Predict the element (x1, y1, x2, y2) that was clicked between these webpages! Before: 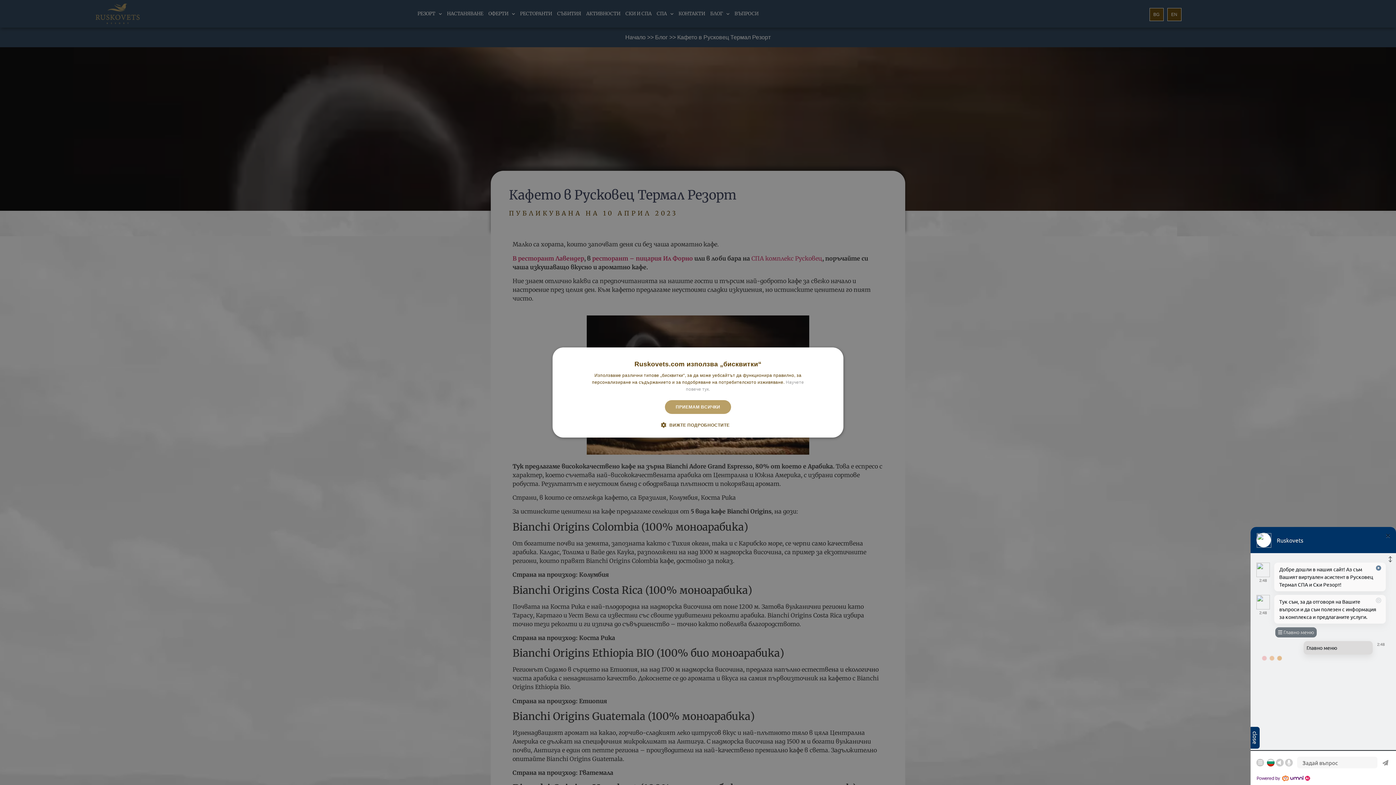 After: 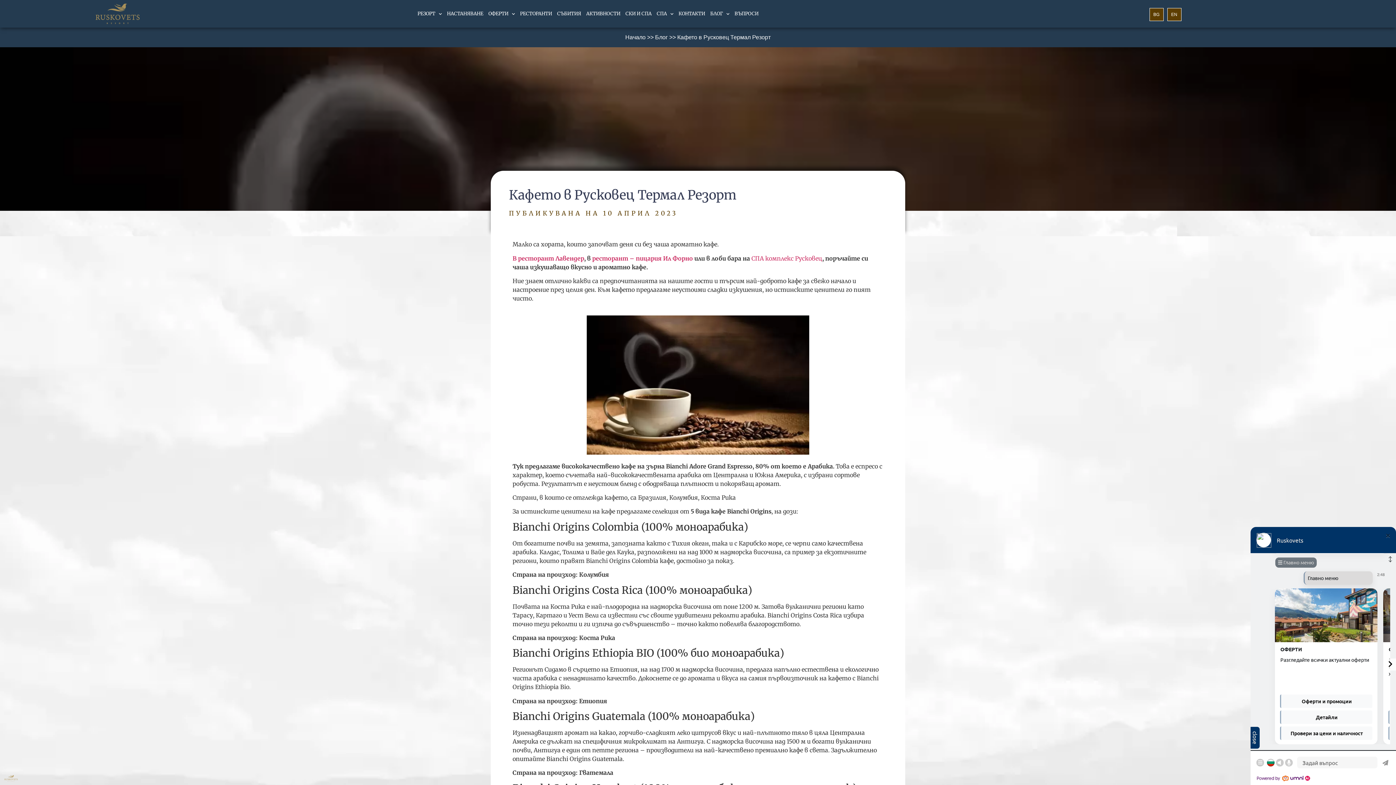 Action: bbox: (664, 400, 731, 414) label: ПРИЕМАМ ВСИЧКИ